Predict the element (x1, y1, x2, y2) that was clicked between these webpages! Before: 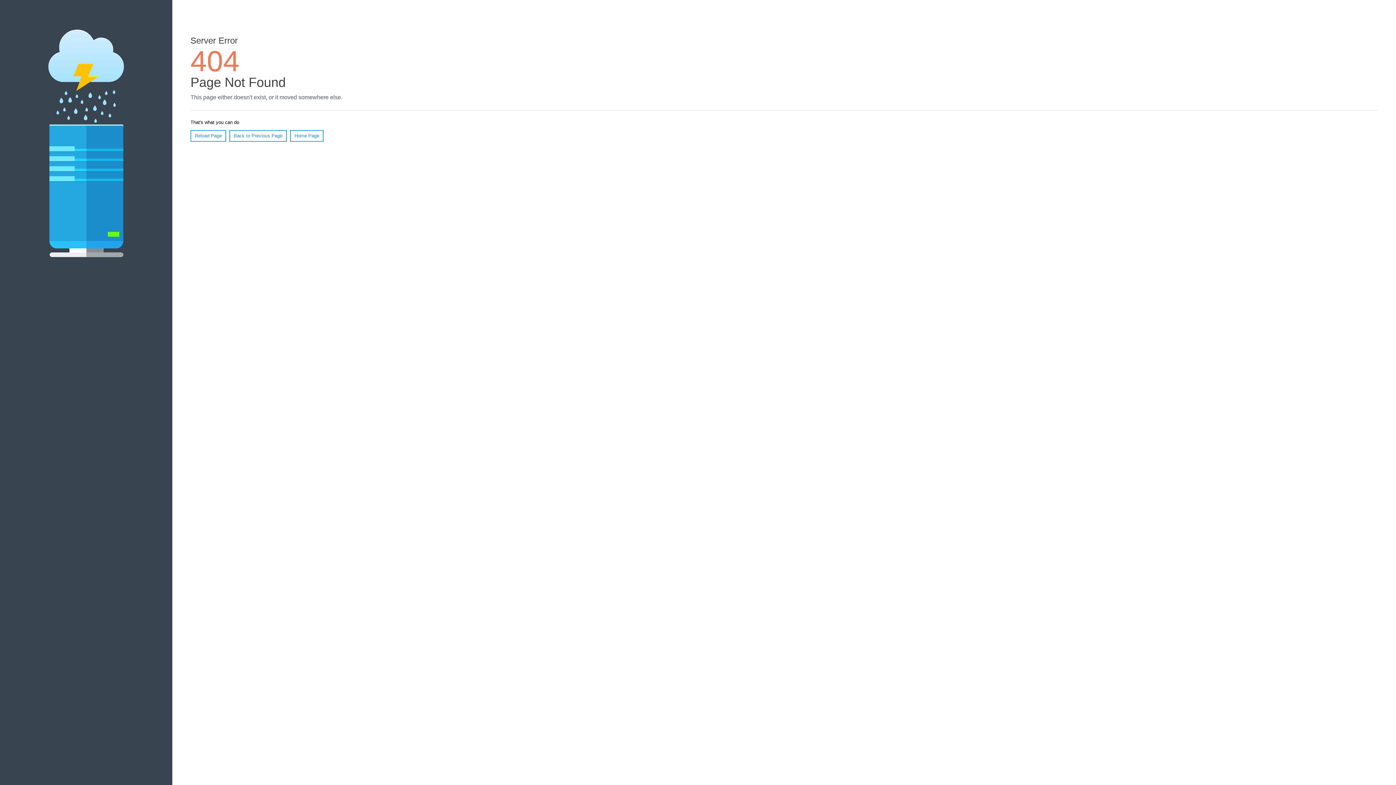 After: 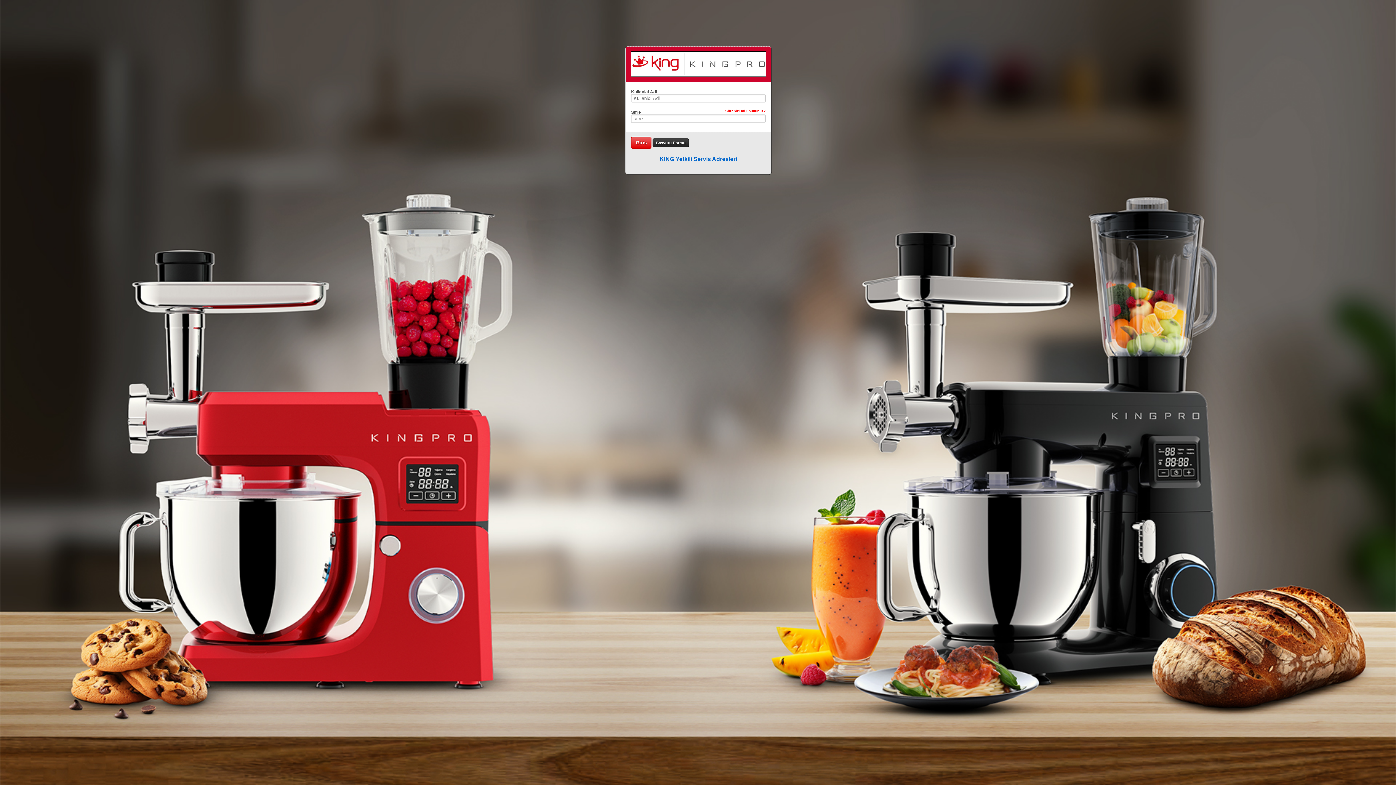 Action: label: Home Page bbox: (290, 130, 323, 141)